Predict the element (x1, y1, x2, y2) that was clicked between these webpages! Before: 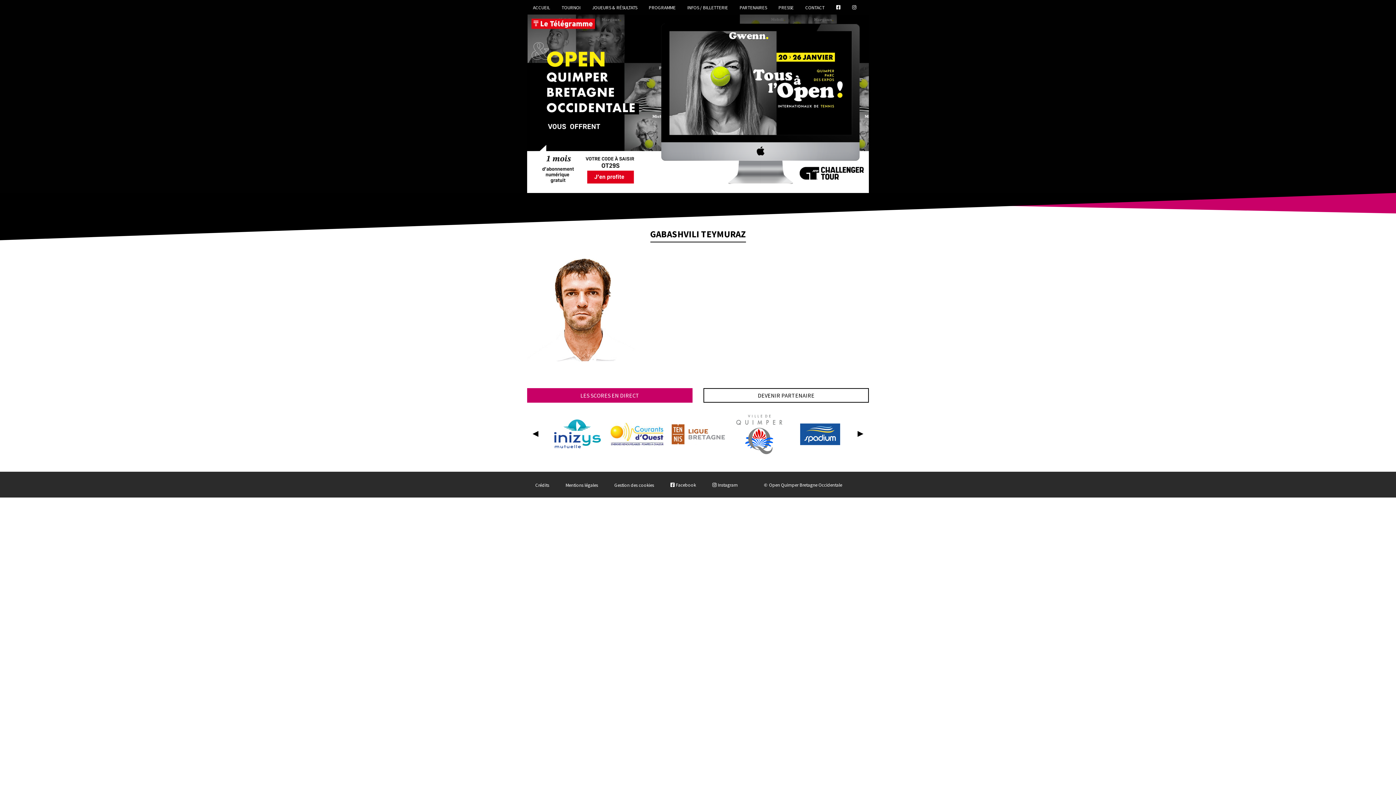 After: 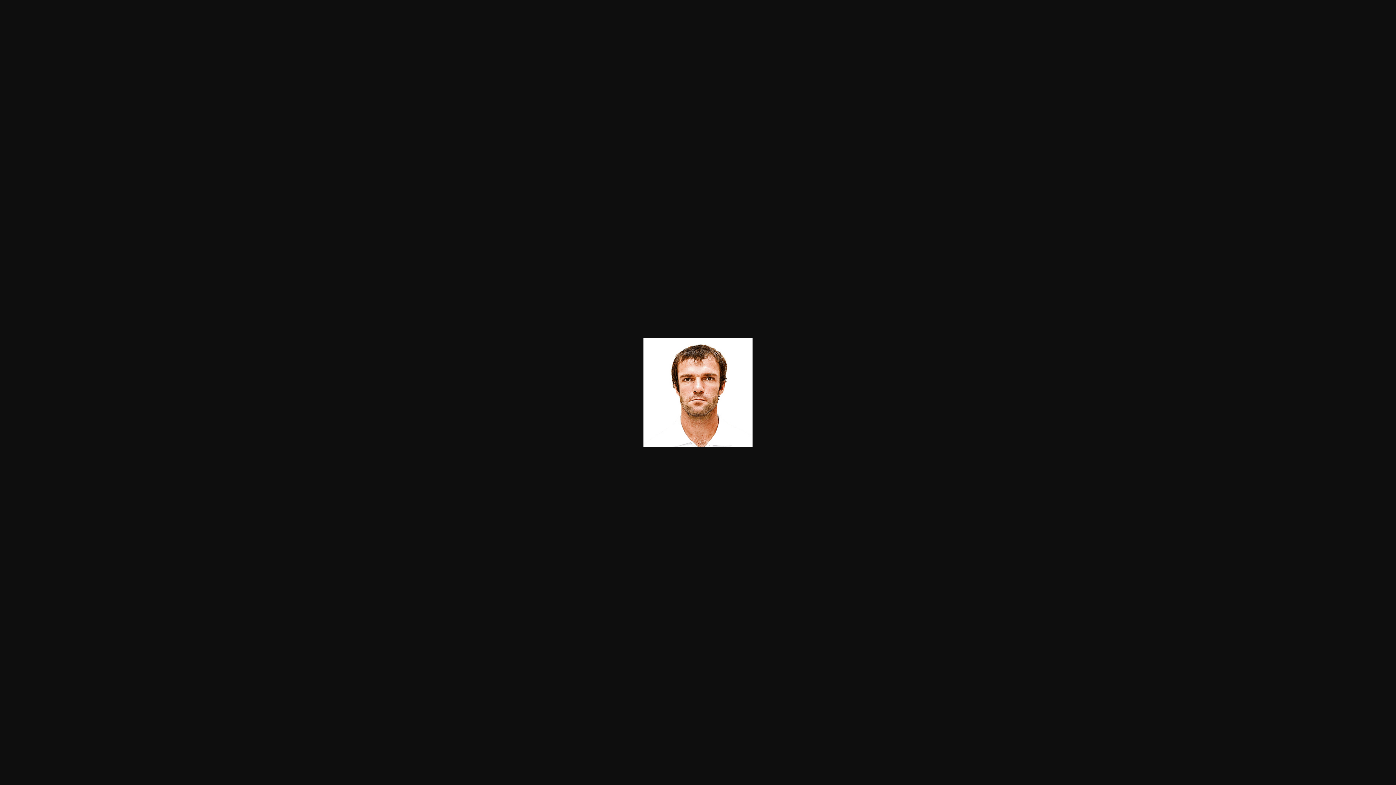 Action: bbox: (527, 303, 636, 309)